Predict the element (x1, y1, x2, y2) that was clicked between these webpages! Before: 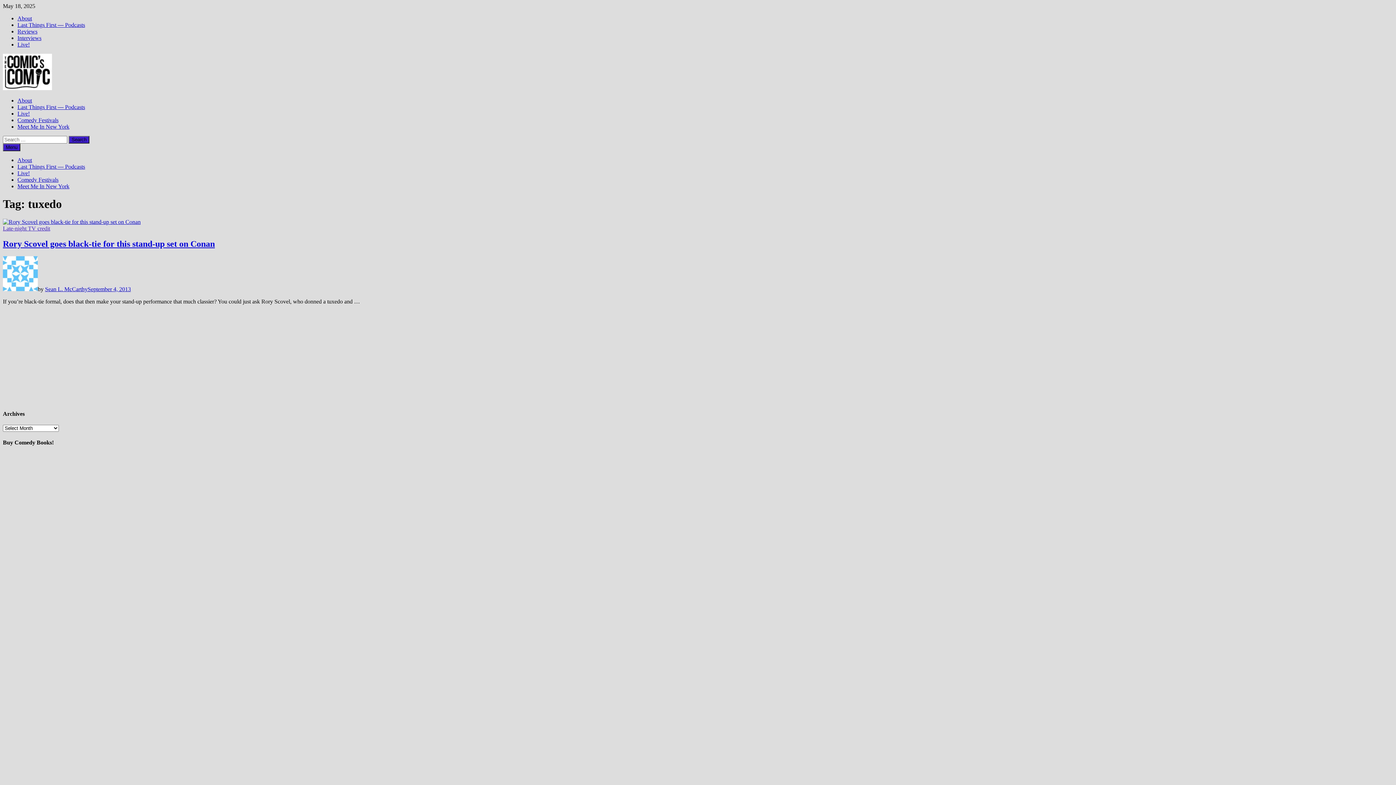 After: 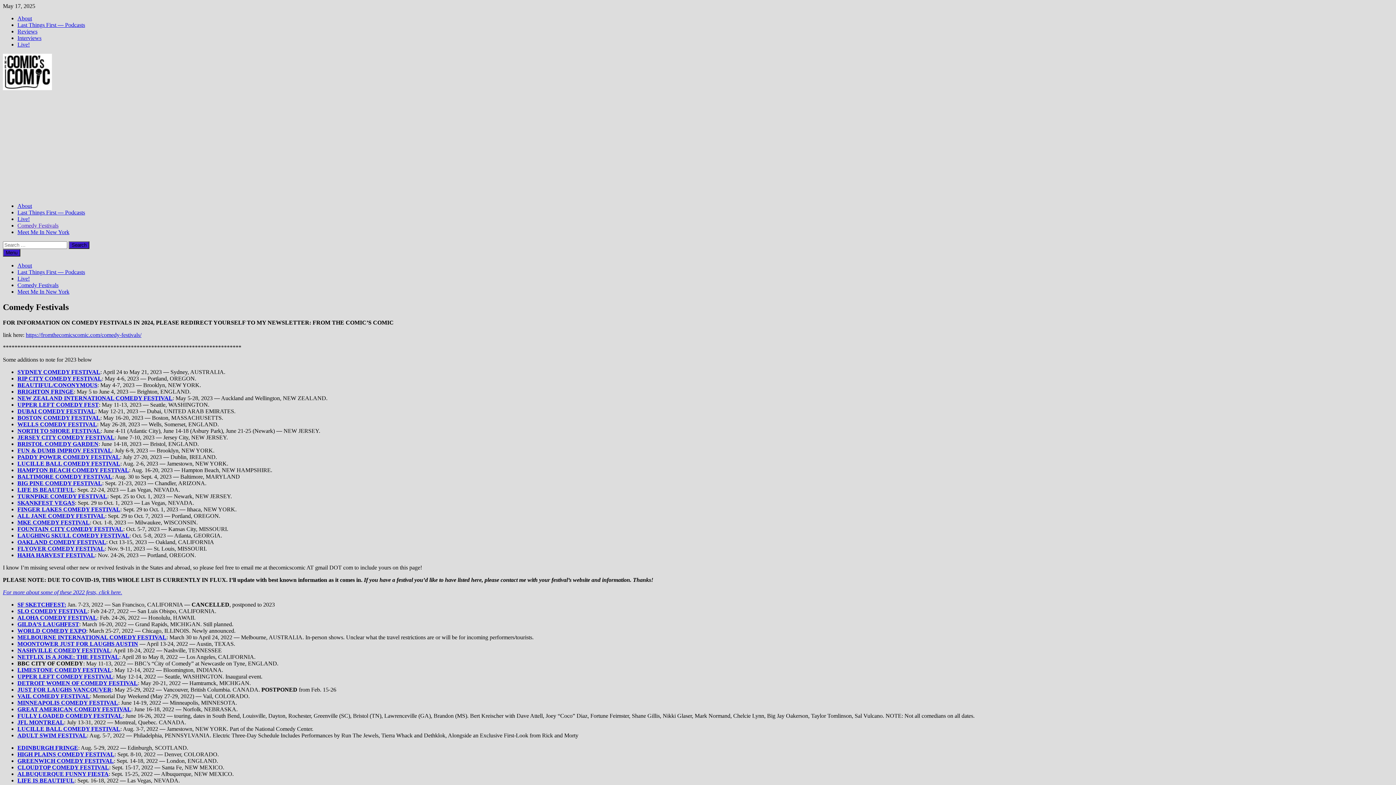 Action: bbox: (17, 176, 58, 182) label: Comedy Festivals